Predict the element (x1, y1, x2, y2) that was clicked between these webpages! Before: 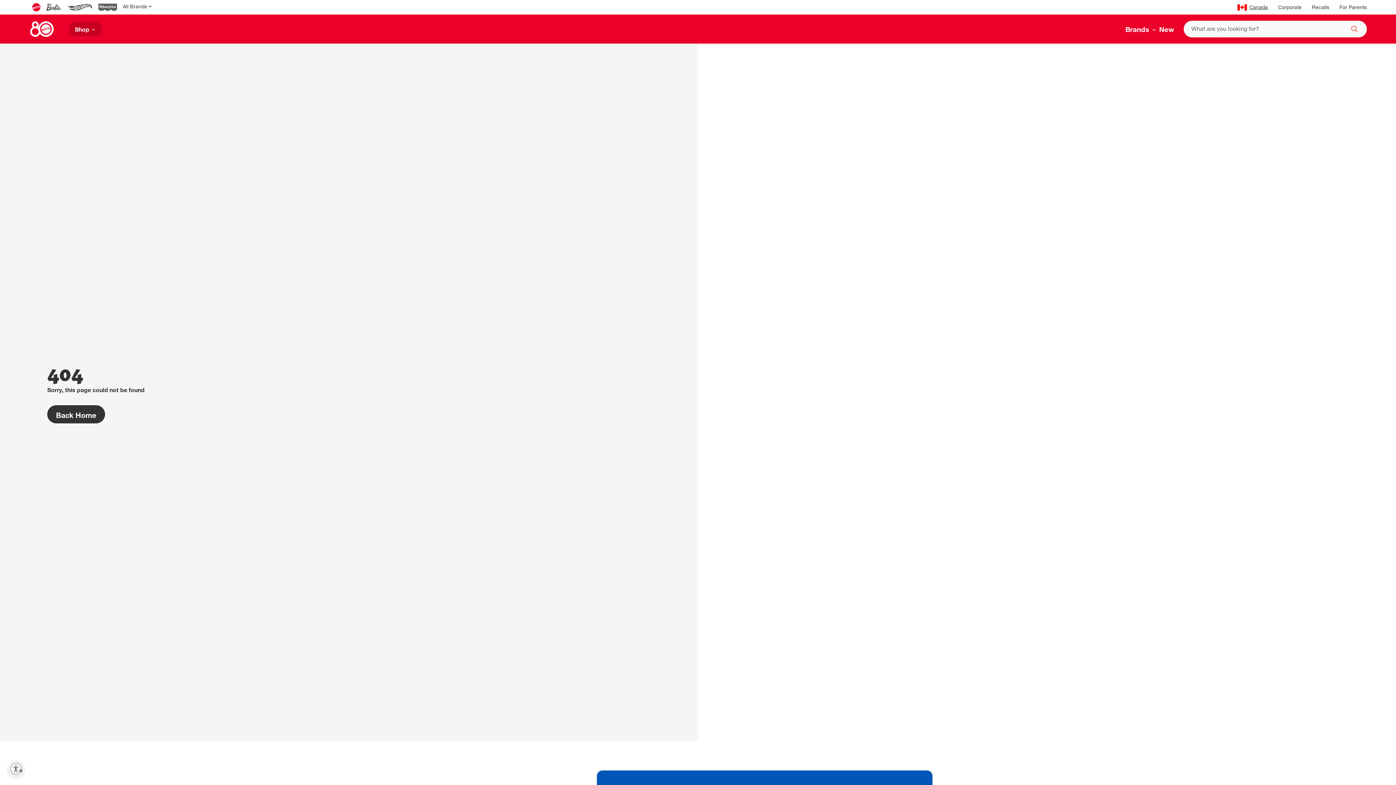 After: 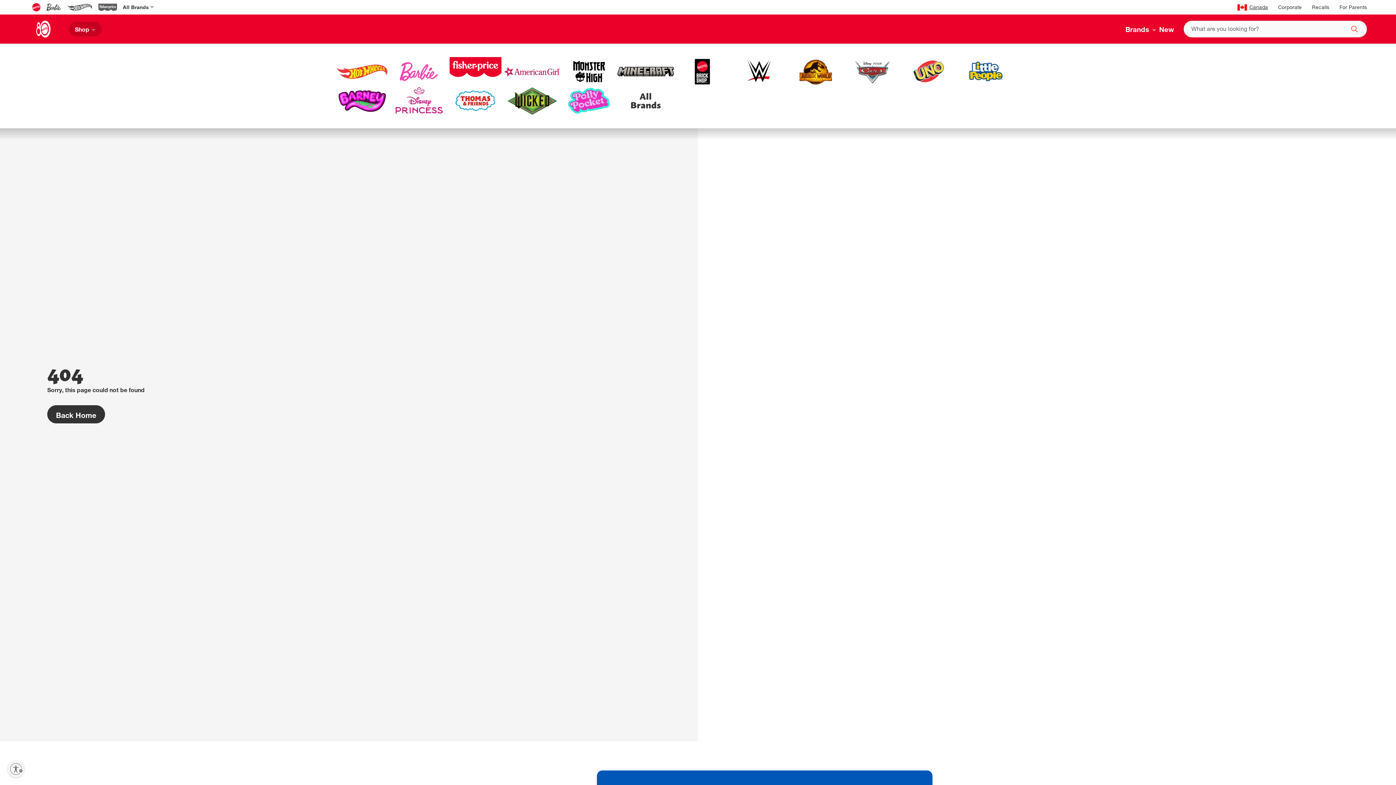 Action: label: Brands  bbox: (1125, 24, 1159, 34)